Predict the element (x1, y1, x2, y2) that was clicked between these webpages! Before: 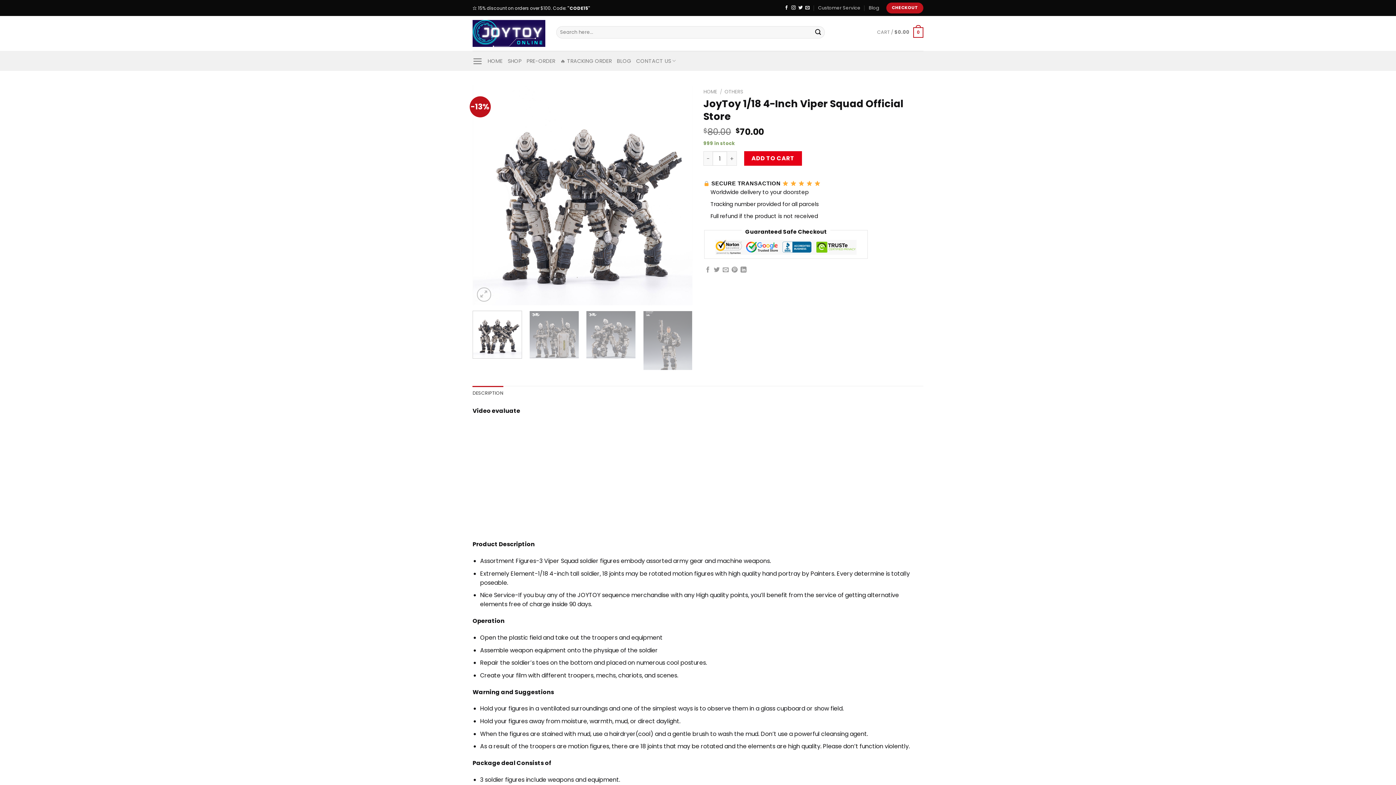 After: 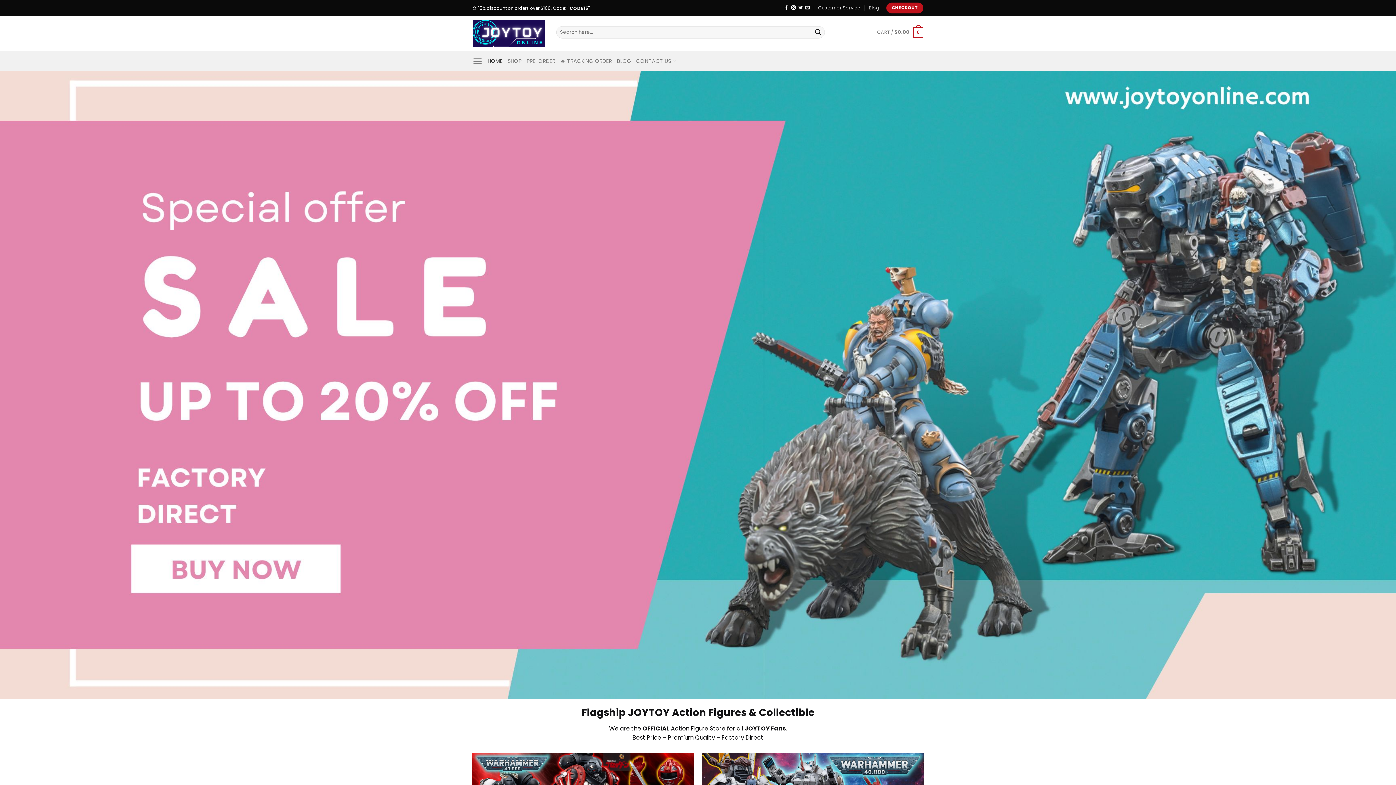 Action: bbox: (472, 19, 545, 47)